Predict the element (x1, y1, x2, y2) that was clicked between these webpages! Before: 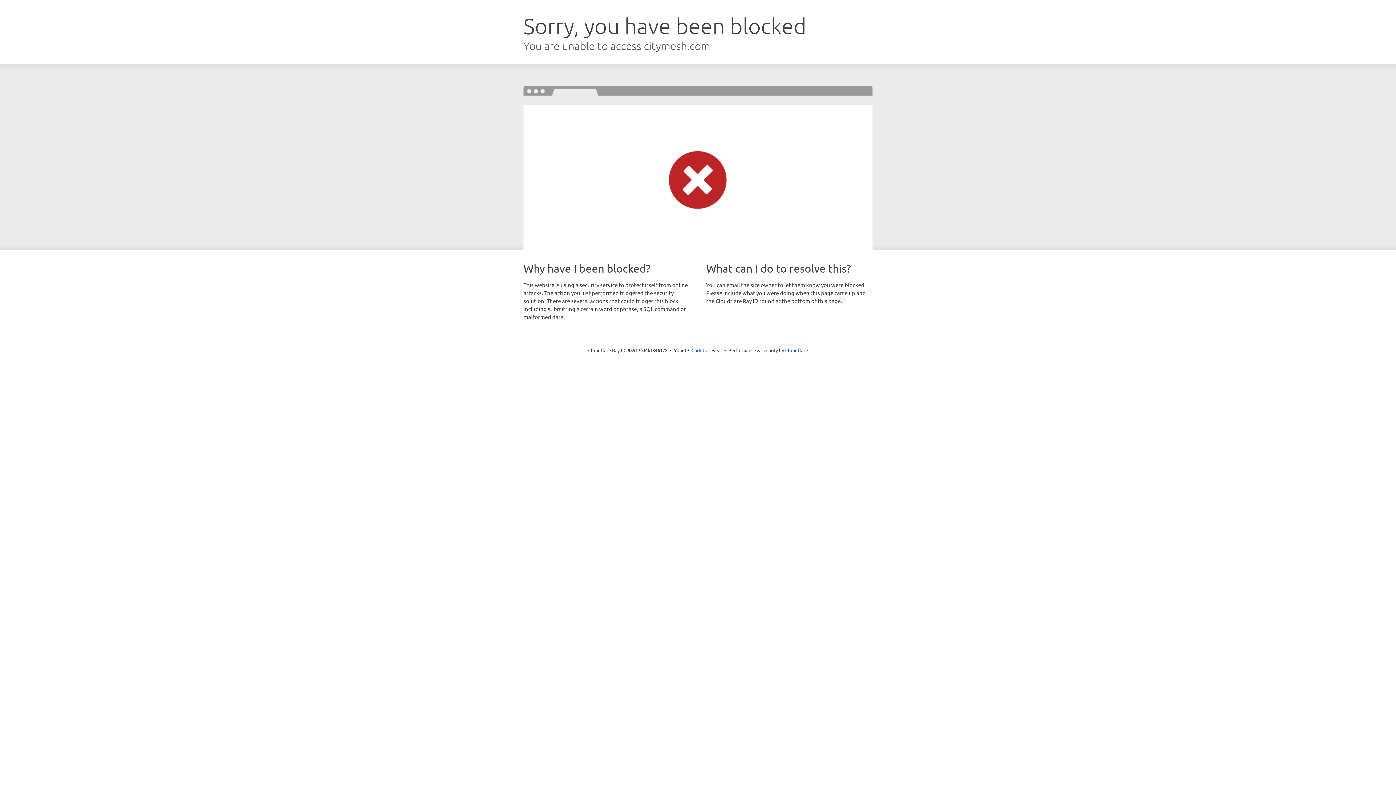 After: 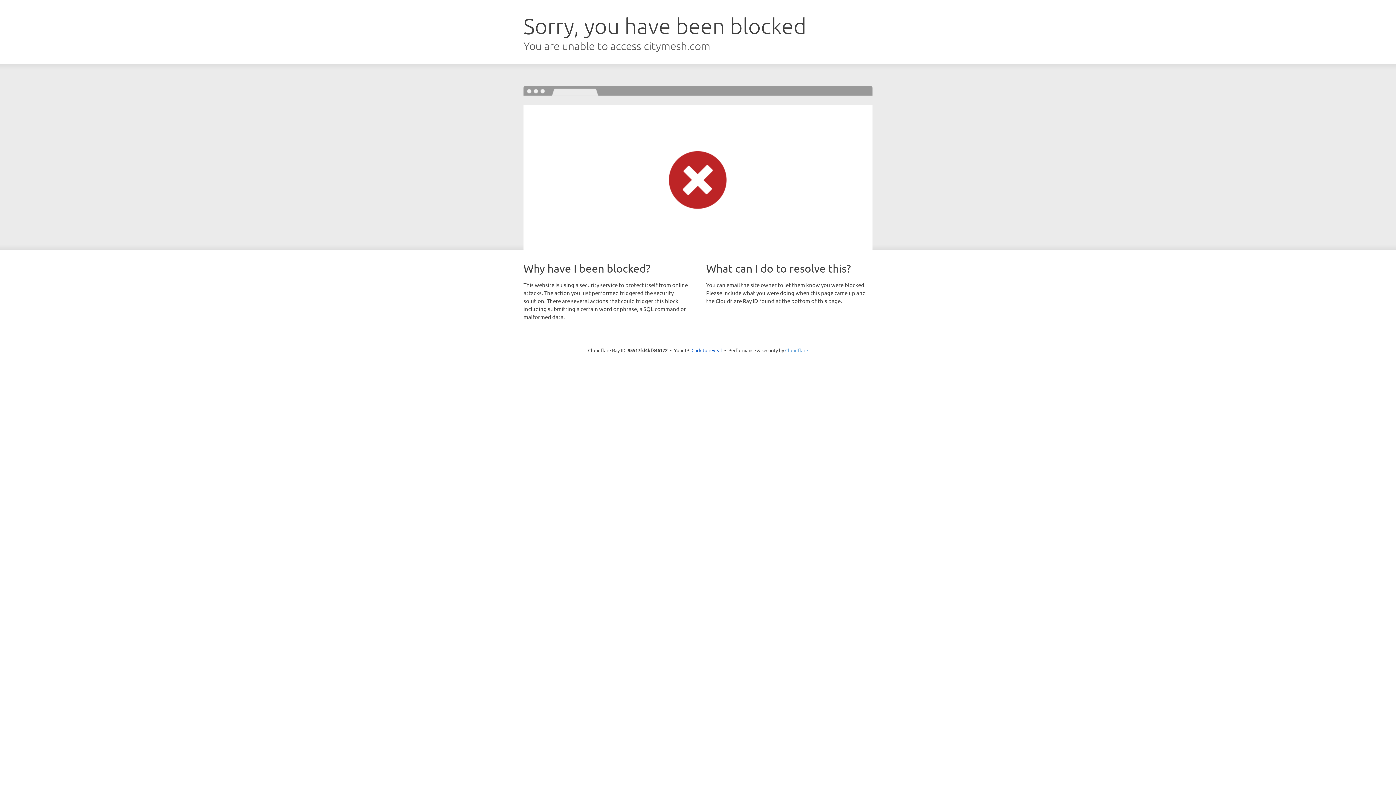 Action: bbox: (785, 347, 808, 353) label: Cloudflare